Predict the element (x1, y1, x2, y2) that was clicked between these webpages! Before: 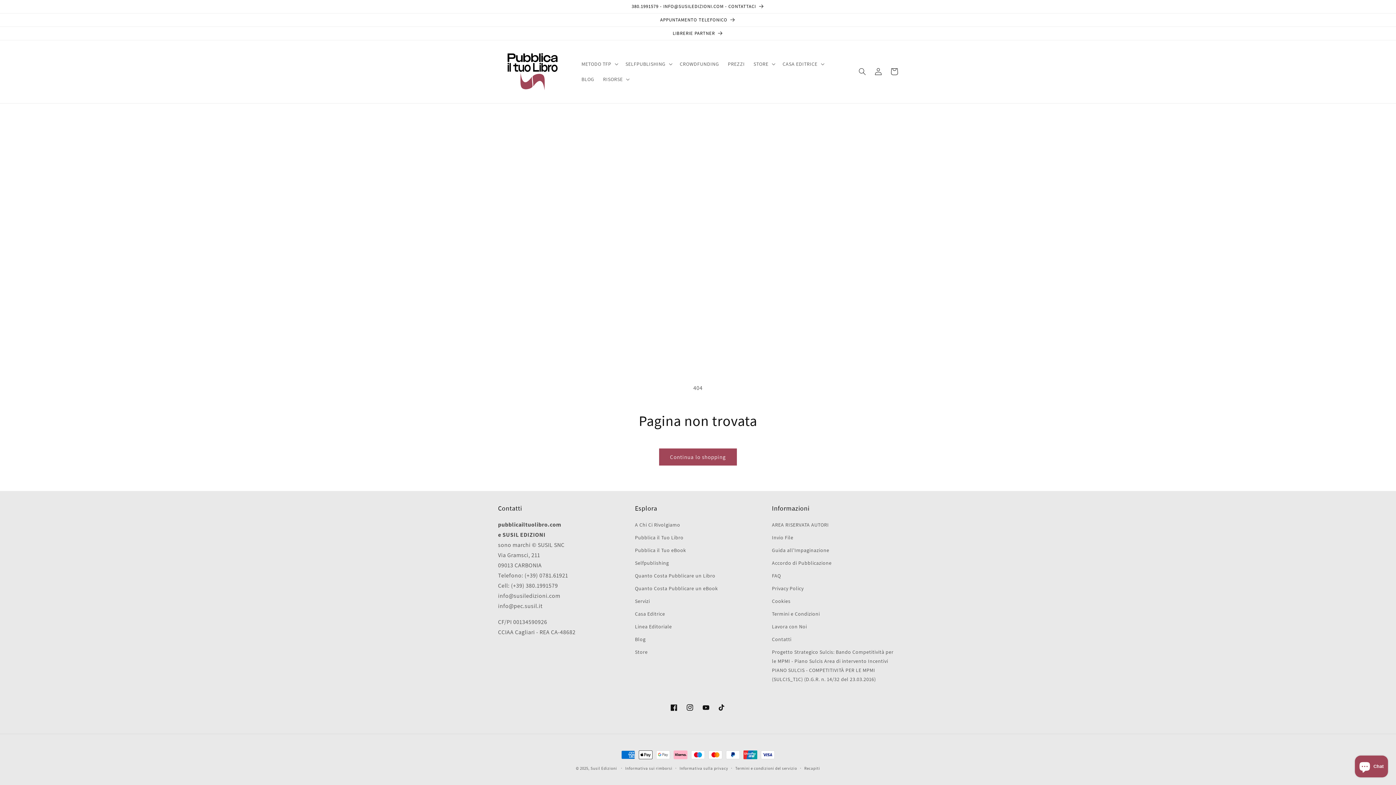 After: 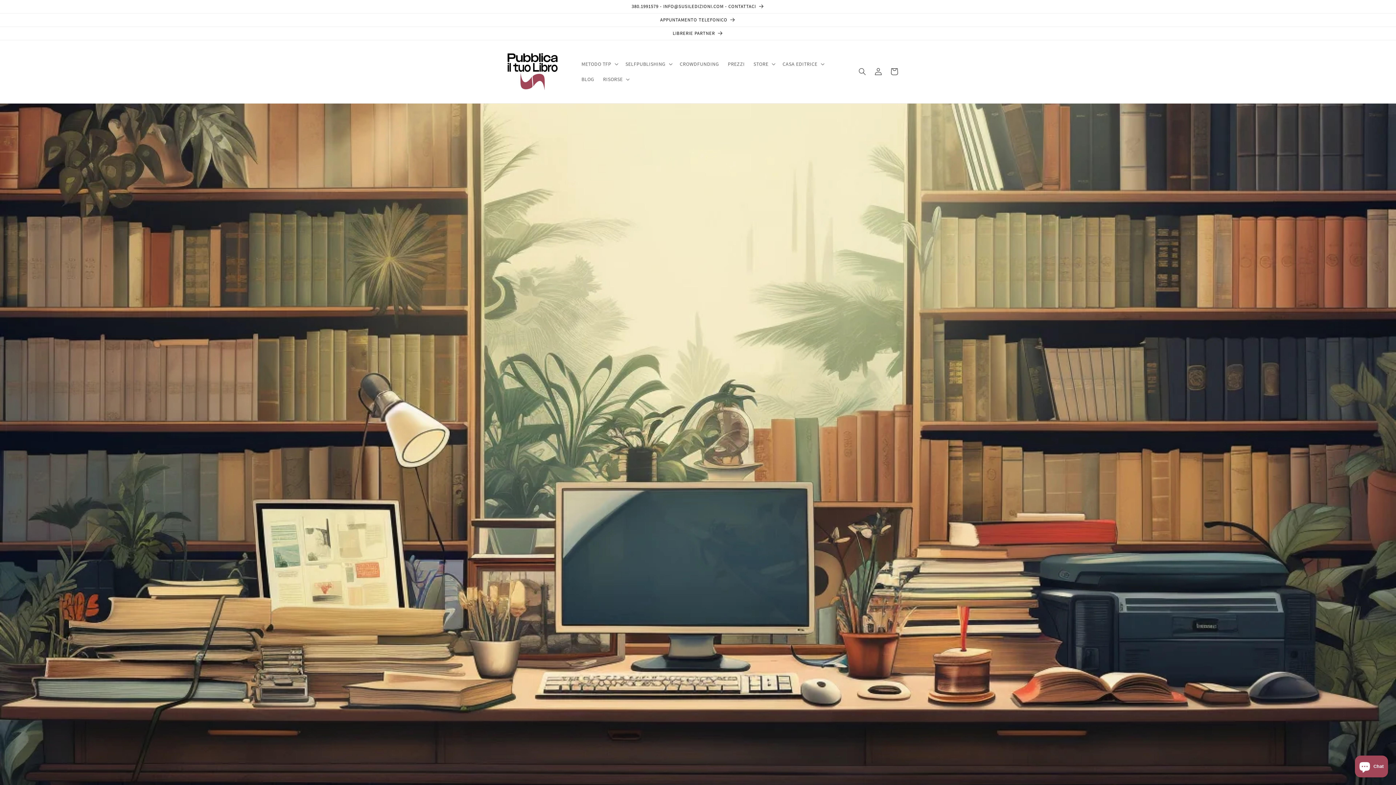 Action: bbox: (635, 608, 665, 620) label: Casa Editrice